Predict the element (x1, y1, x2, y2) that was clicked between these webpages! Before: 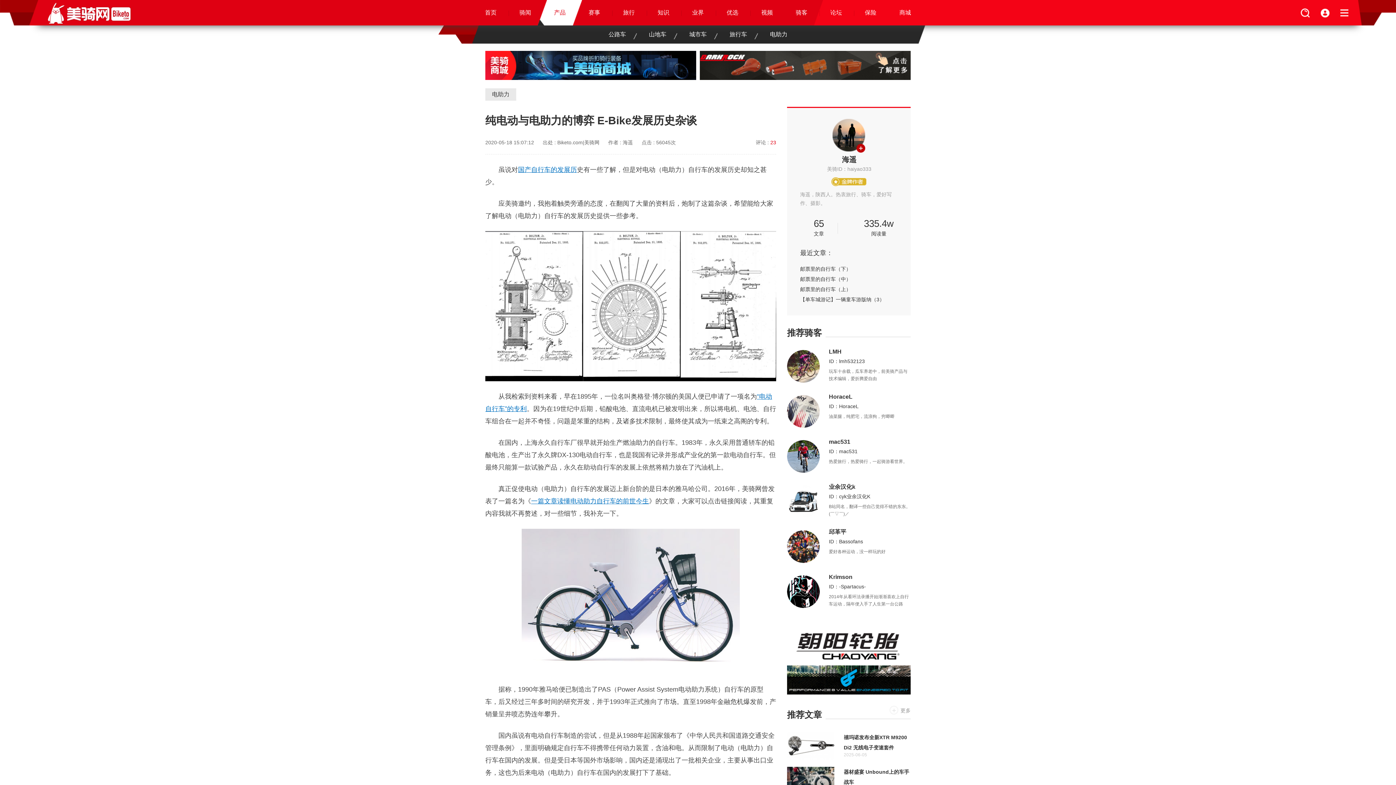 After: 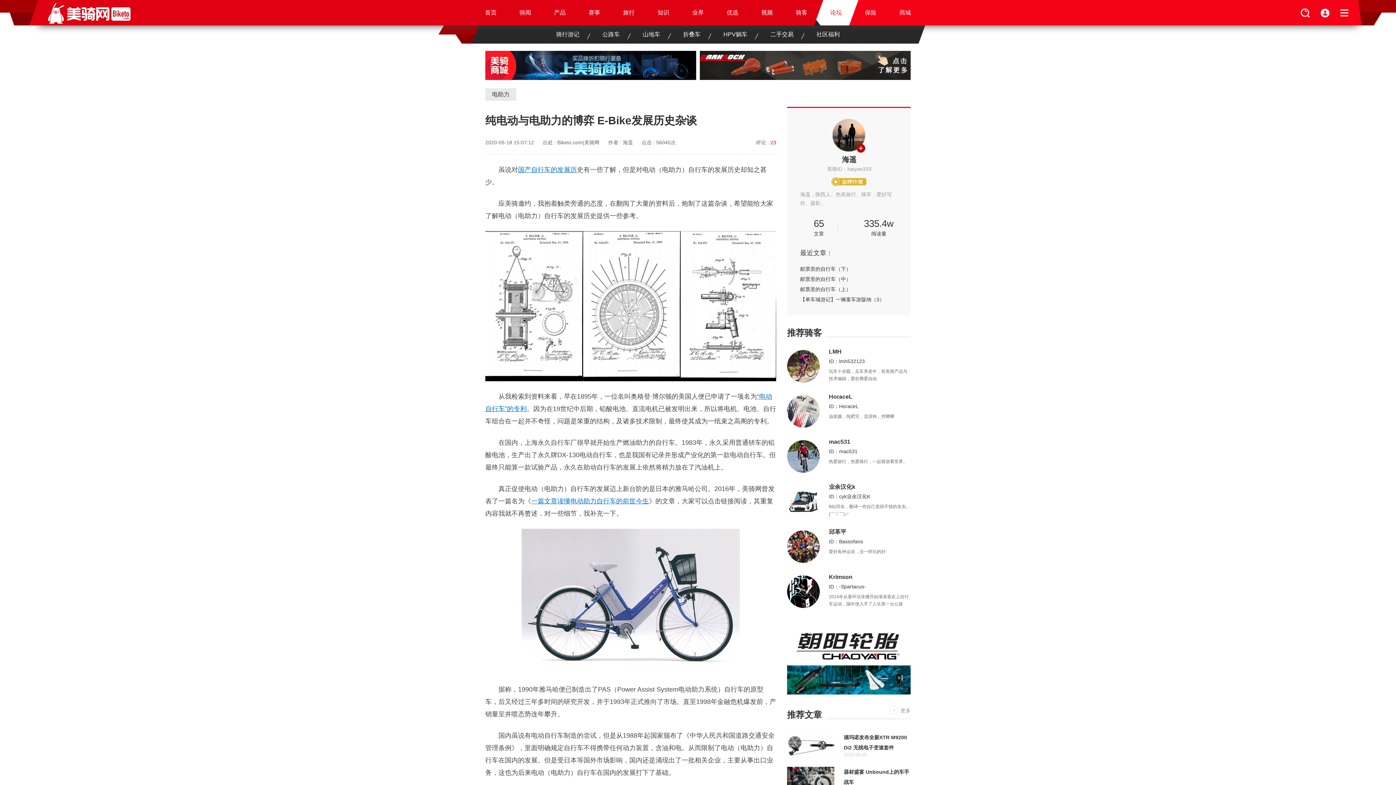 Action: label: 论坛 bbox: (814, 0, 858, 25)